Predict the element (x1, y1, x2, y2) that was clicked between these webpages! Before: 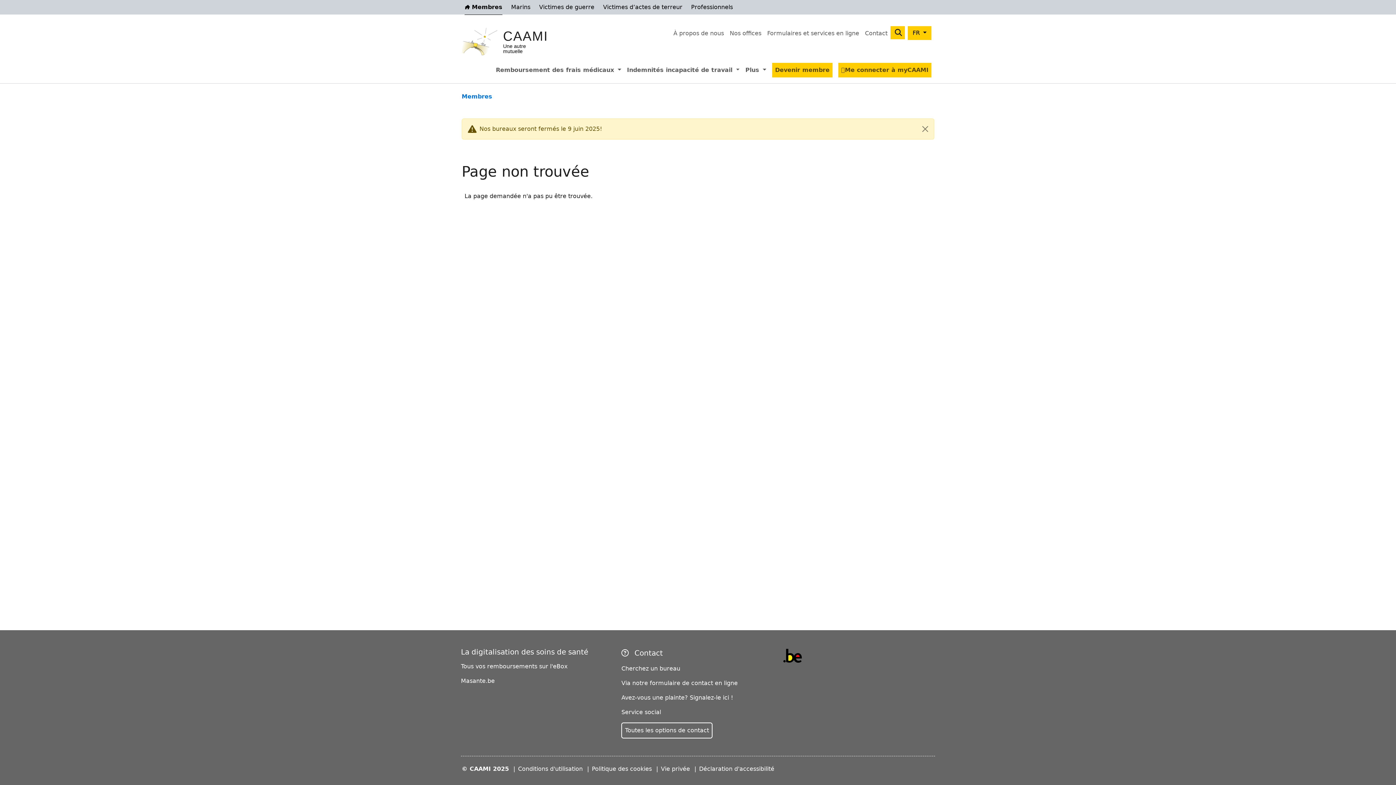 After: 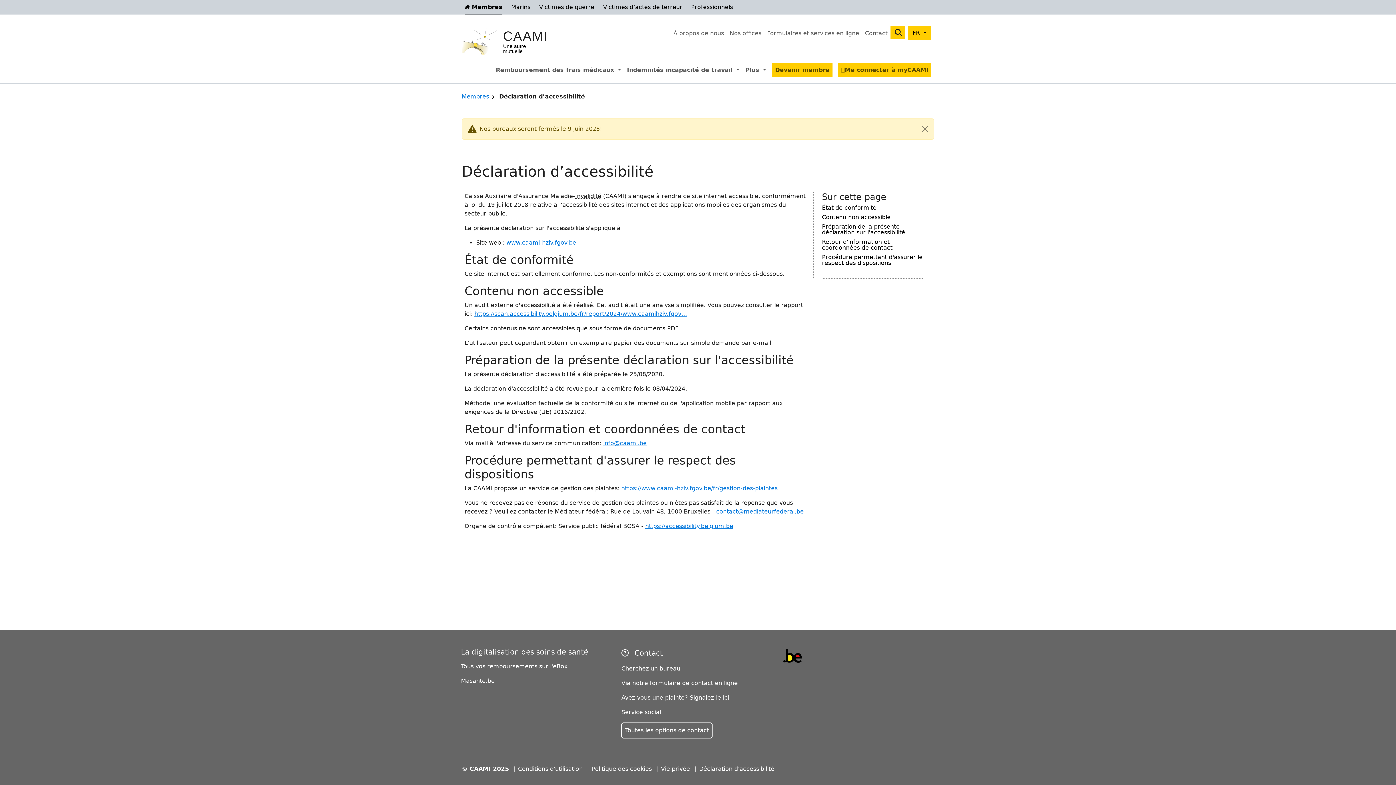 Action: label: Déclaration d'accessibilité bbox: (694, 762, 777, 776)